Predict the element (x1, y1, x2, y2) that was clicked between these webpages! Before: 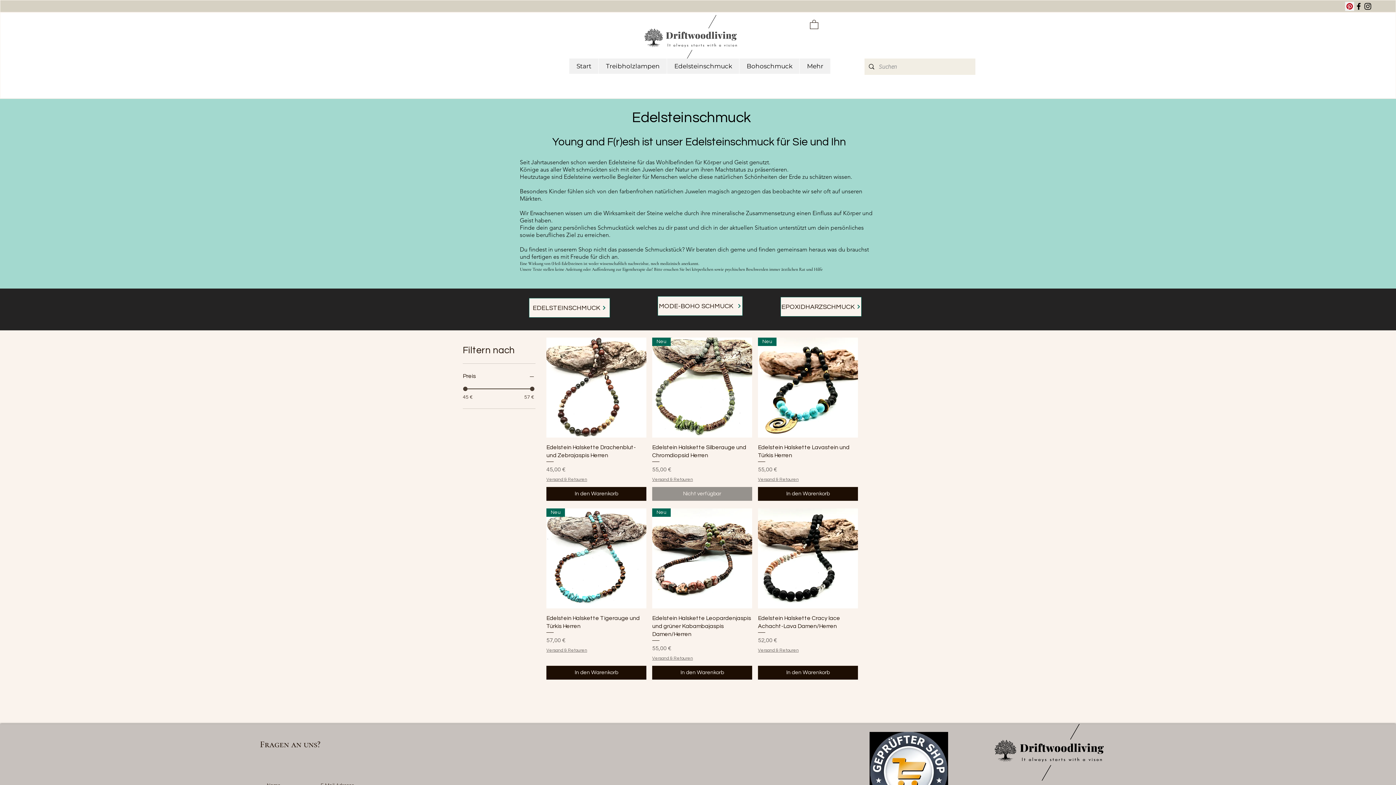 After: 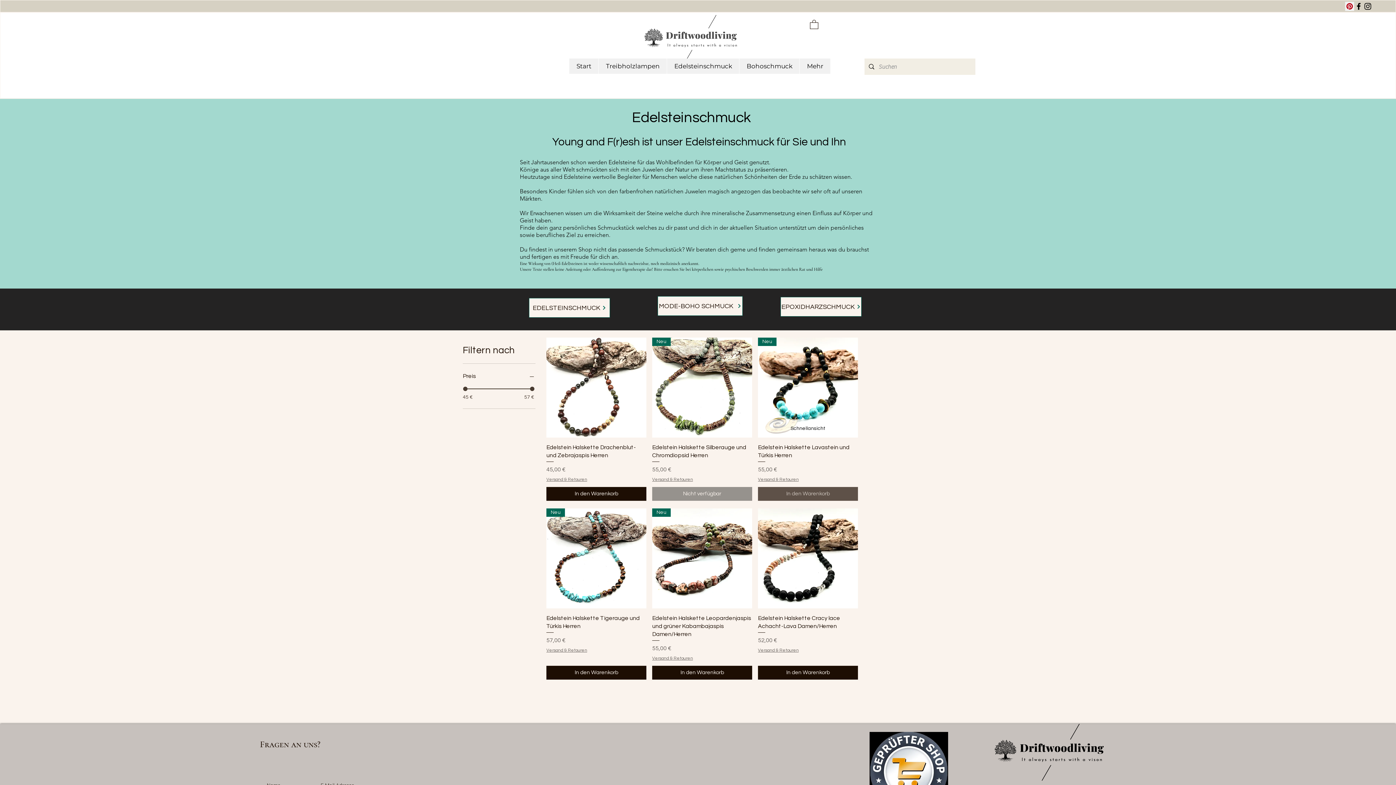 Action: bbox: (758, 487, 858, 501) label: In den Warenkorb